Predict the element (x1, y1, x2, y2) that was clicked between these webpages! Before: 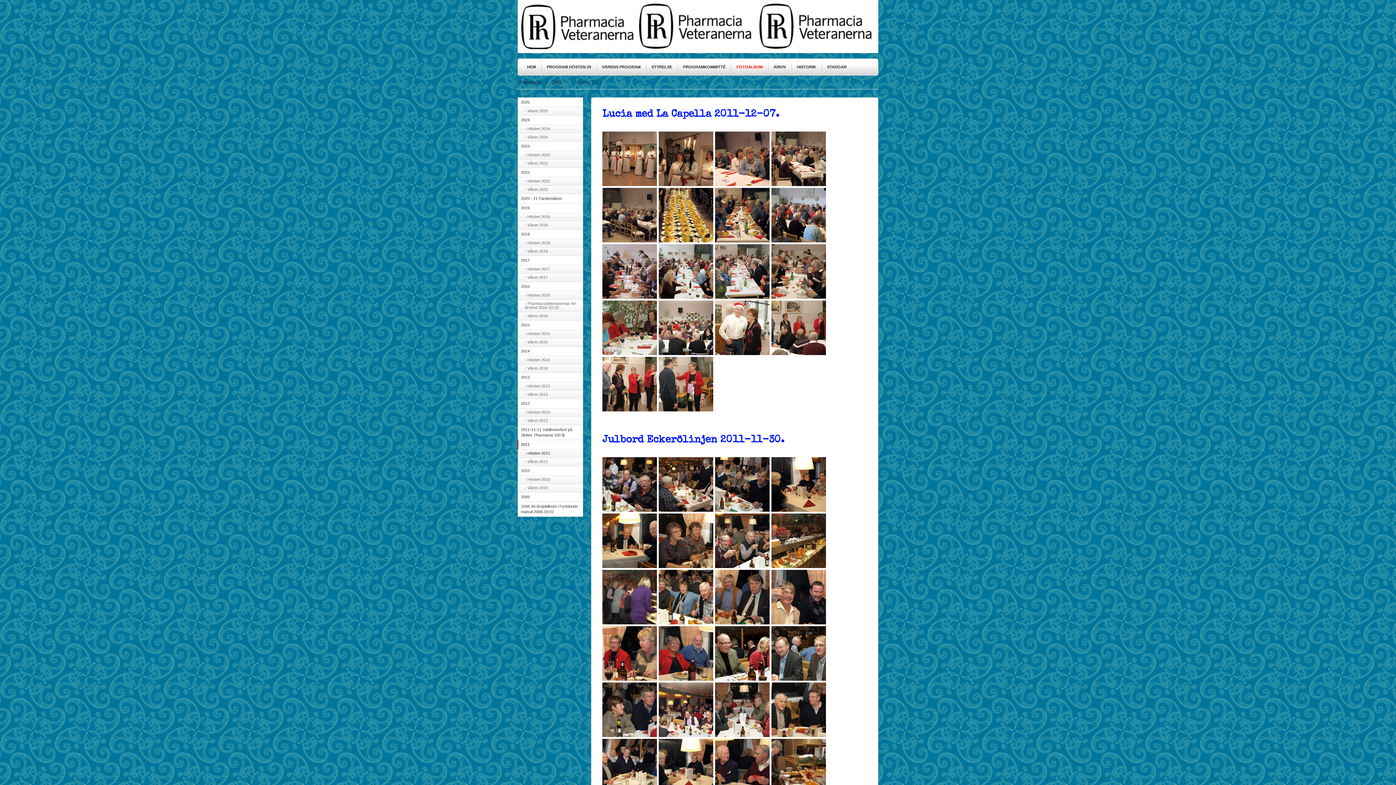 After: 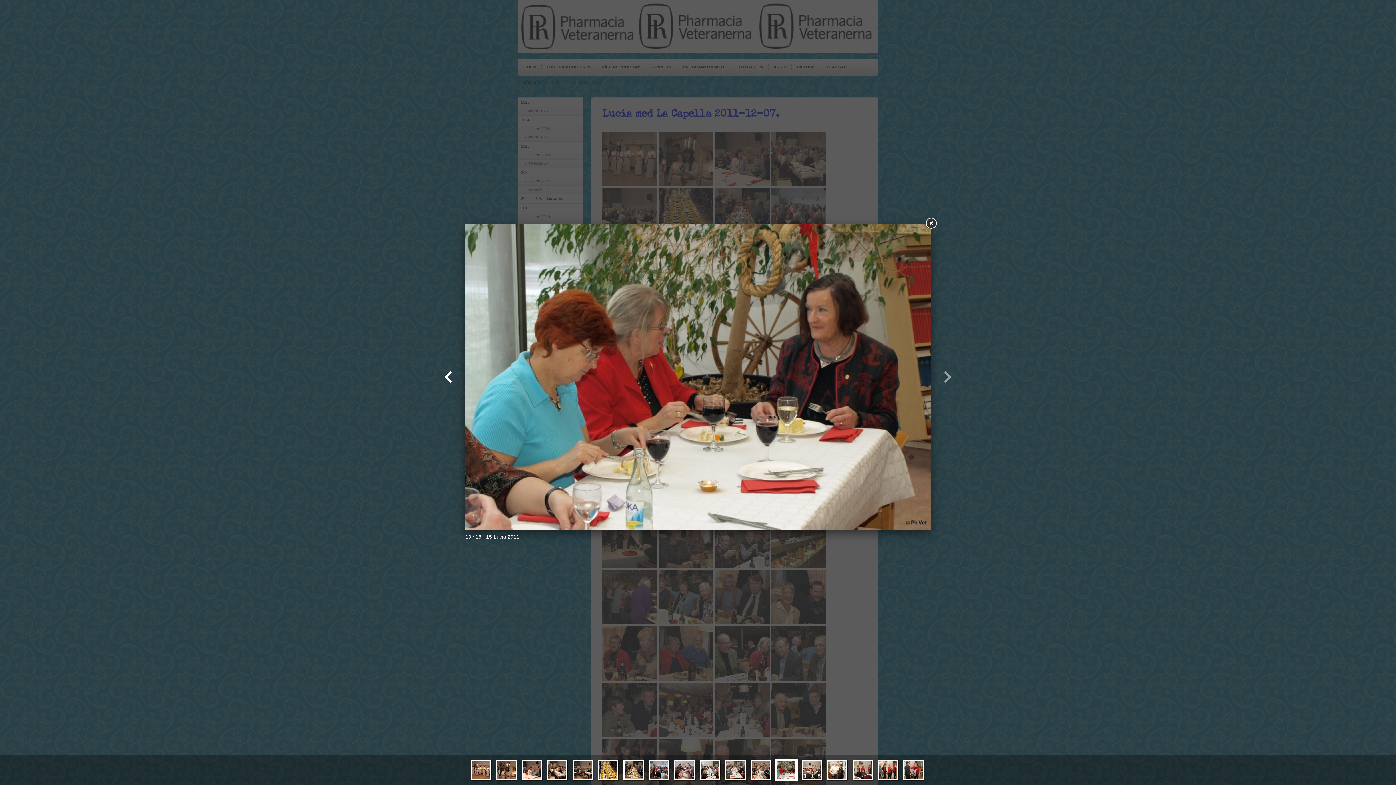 Action: bbox: (602, 350, 657, 356)